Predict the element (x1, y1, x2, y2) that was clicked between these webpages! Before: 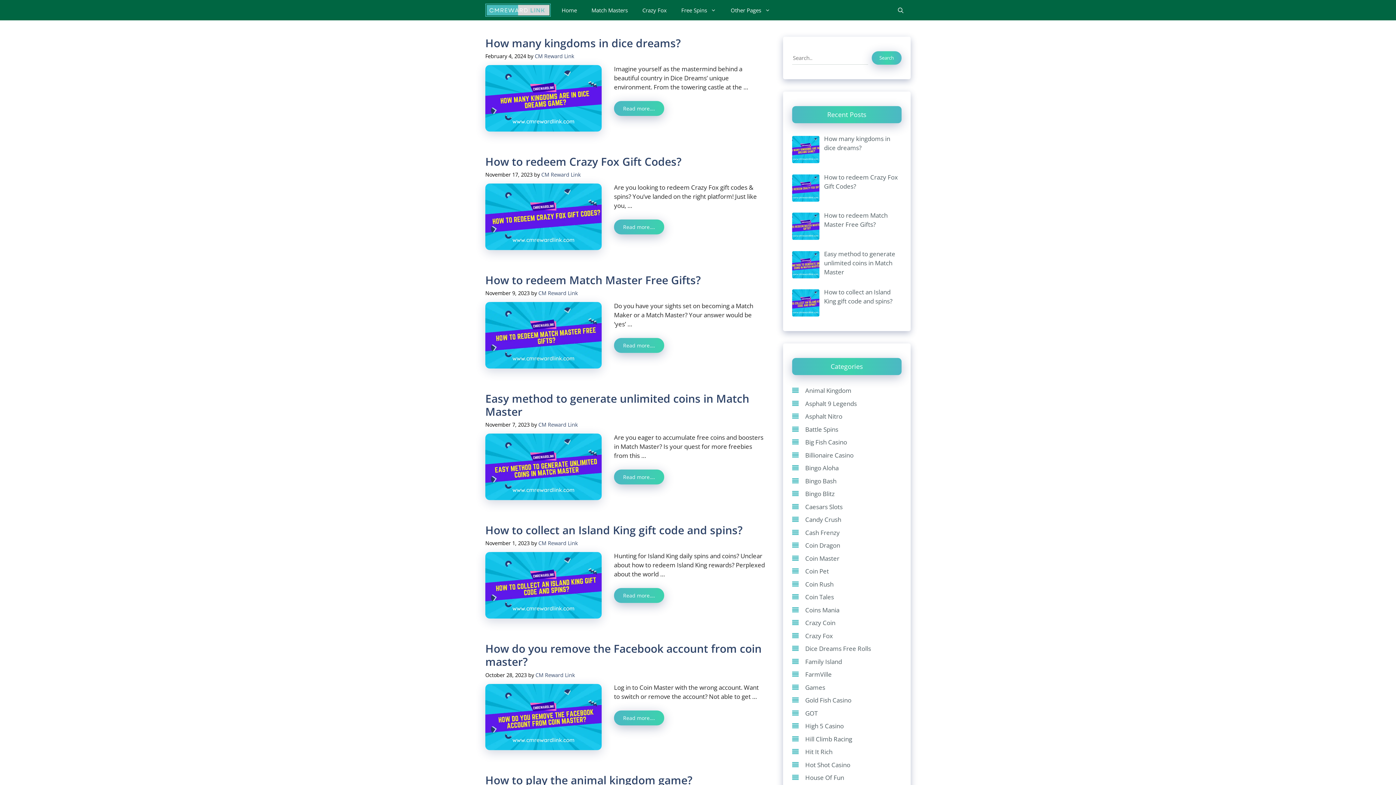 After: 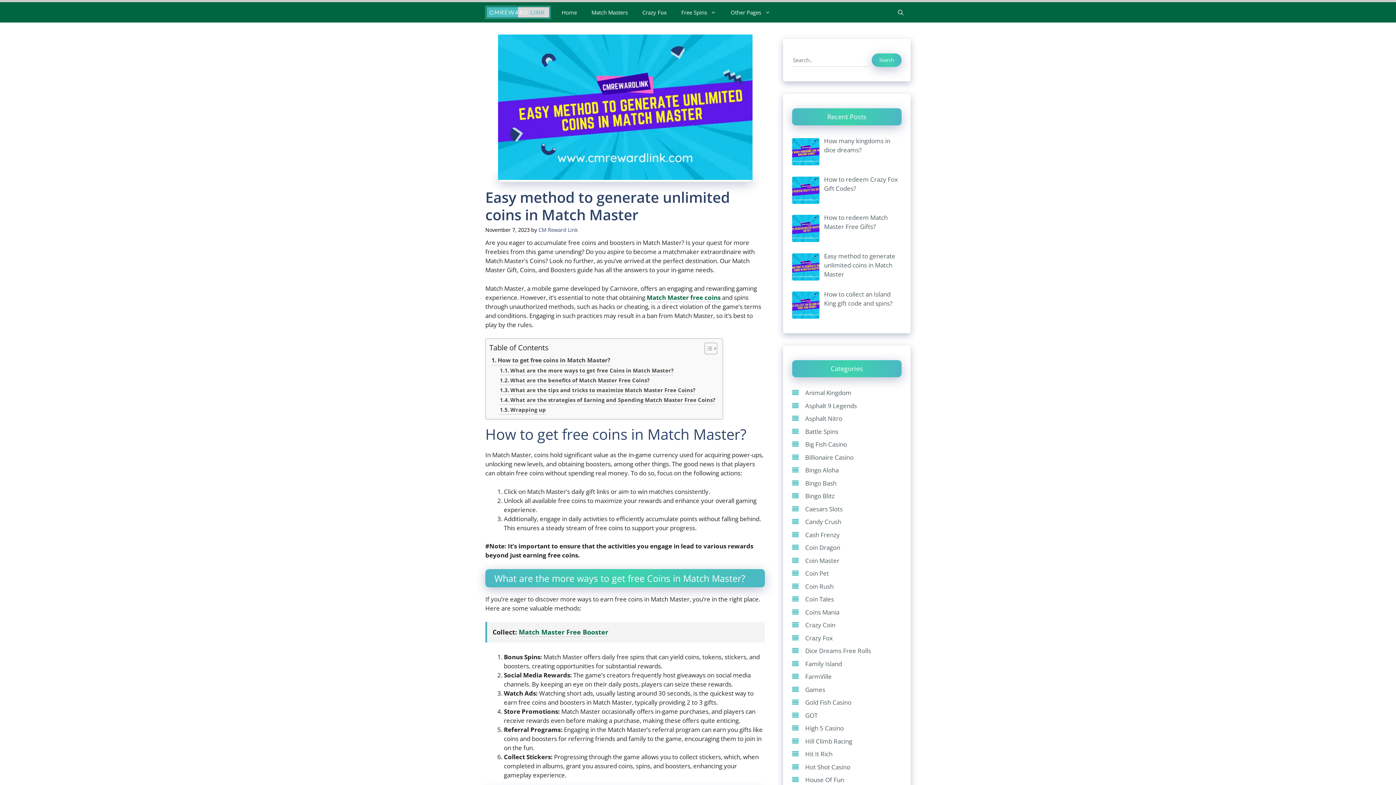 Action: label: Easy method to generate unlimited coins in Match Master bbox: (824, 249, 895, 276)